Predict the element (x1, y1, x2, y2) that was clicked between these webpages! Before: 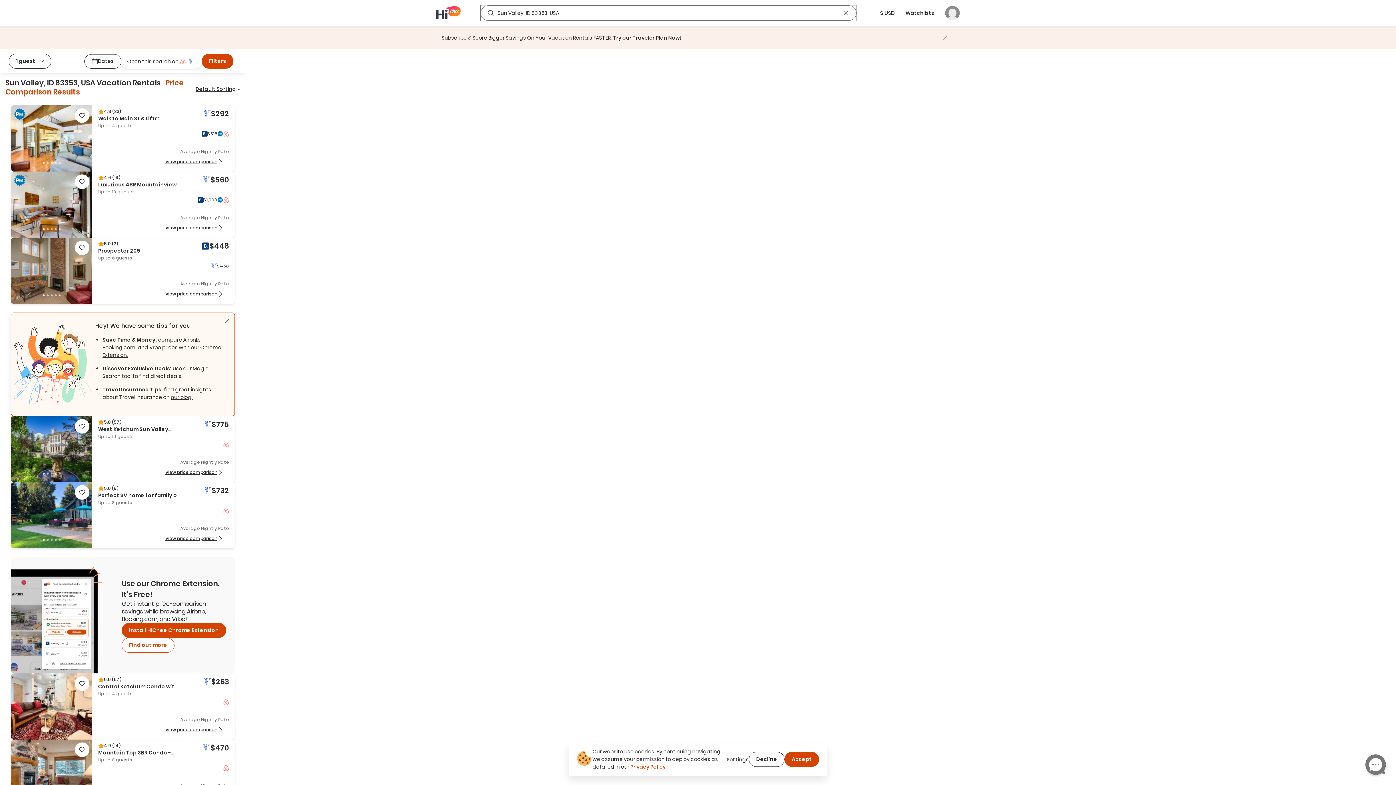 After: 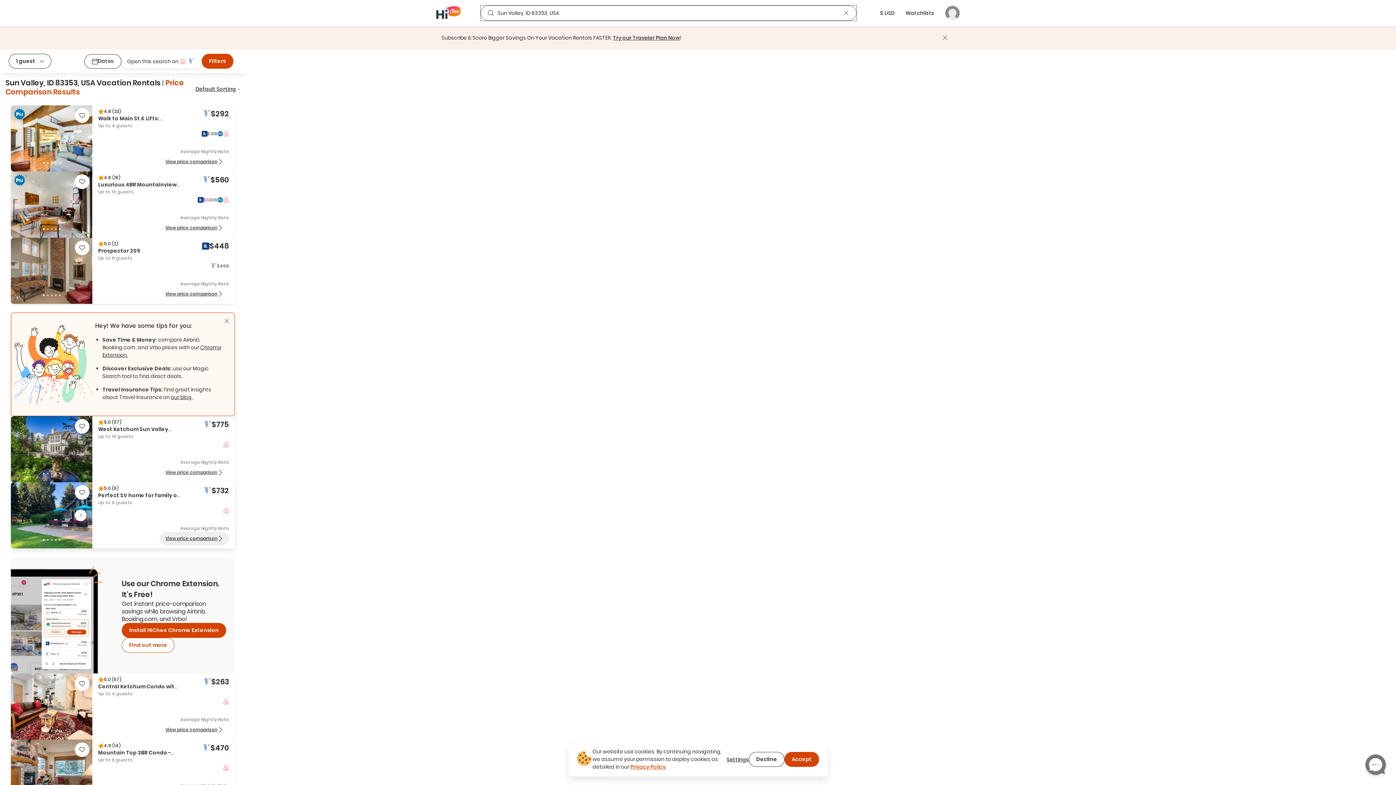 Action: bbox: (159, 532, 229, 545) label: View price comparison